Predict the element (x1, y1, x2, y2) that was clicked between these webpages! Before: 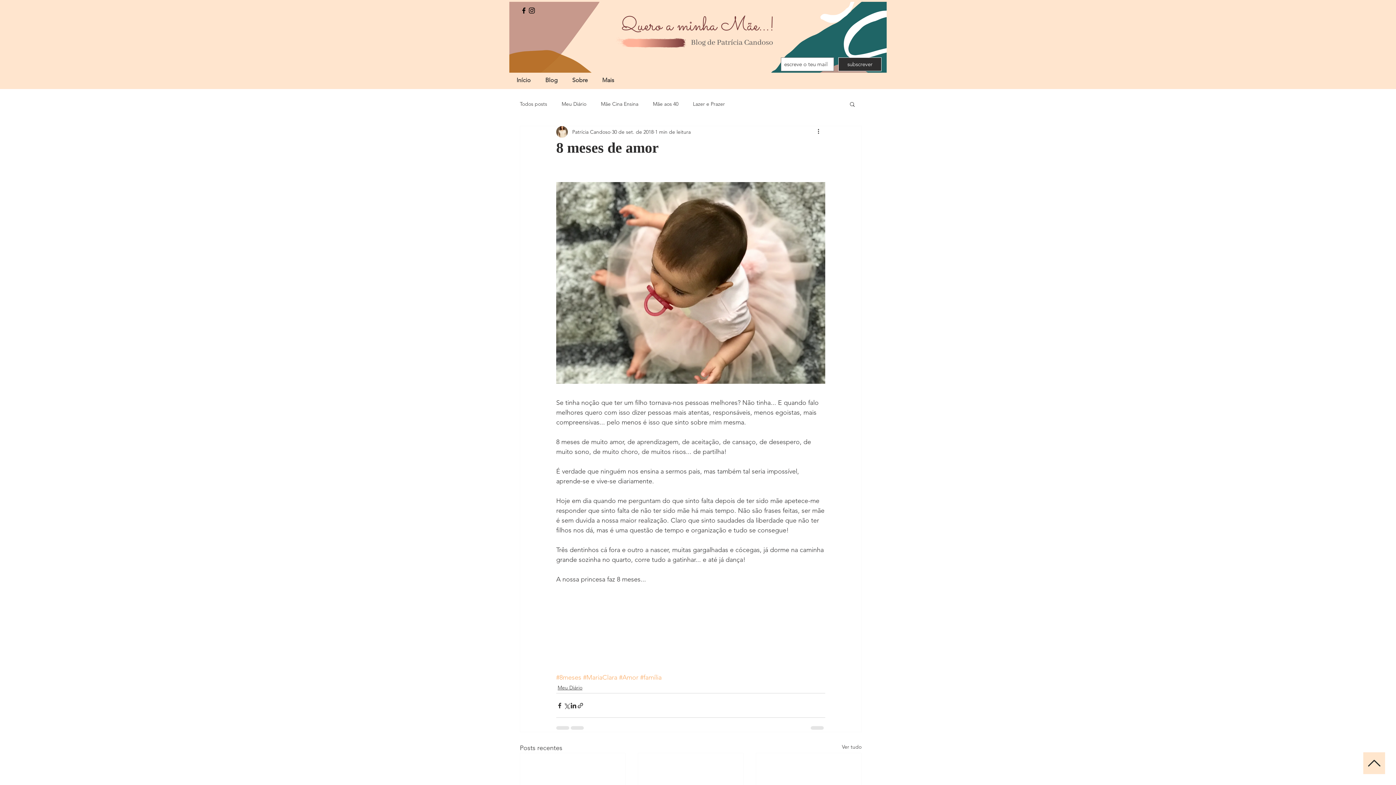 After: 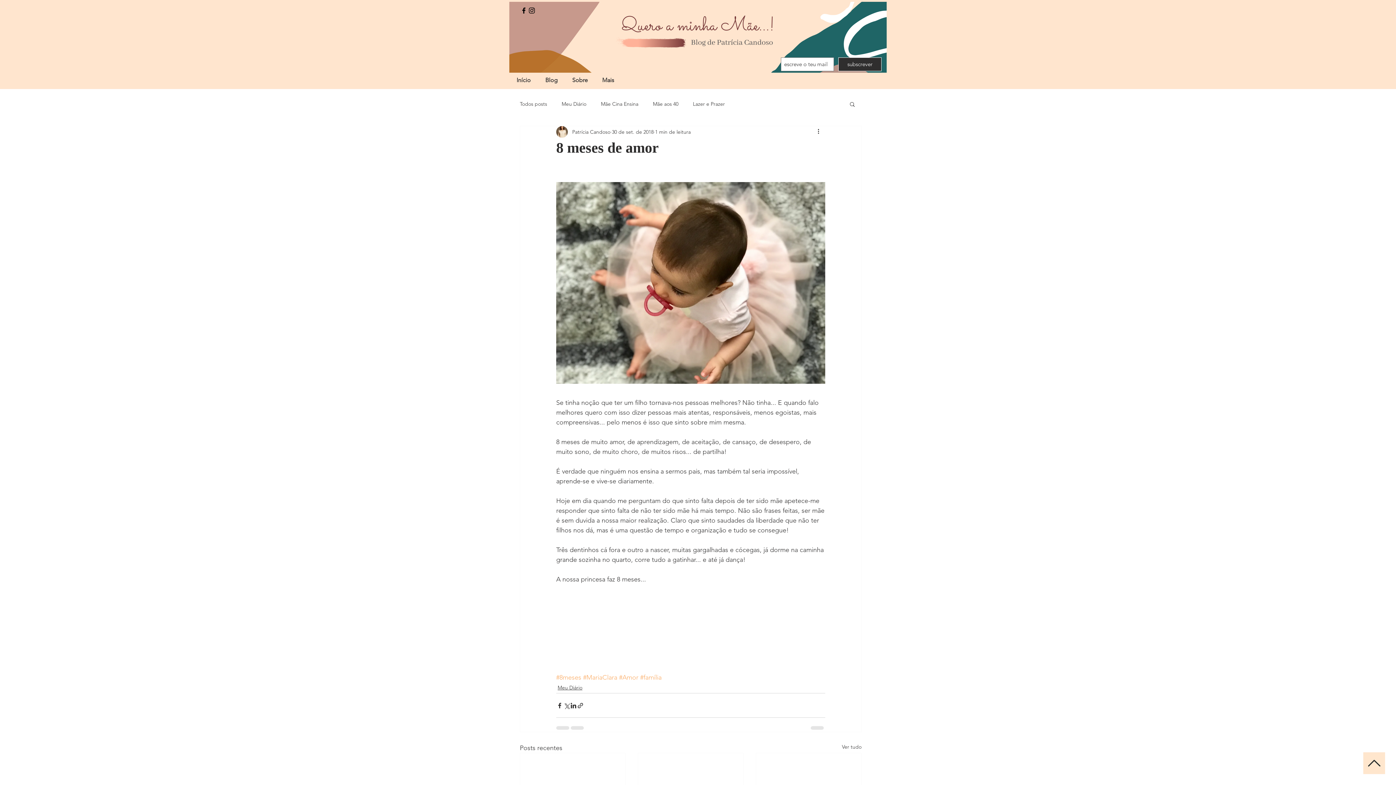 Action: bbox: (849, 101, 856, 106) label: Buscar